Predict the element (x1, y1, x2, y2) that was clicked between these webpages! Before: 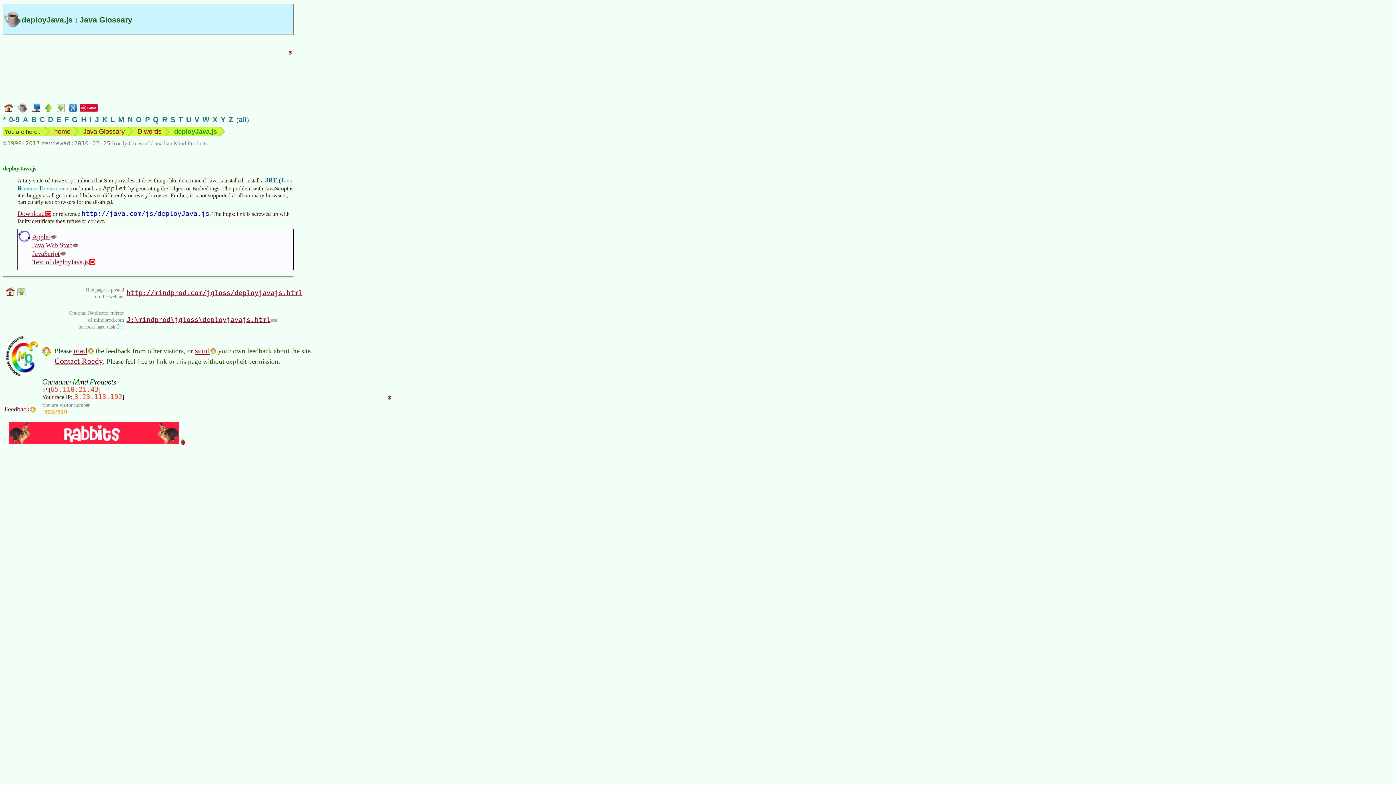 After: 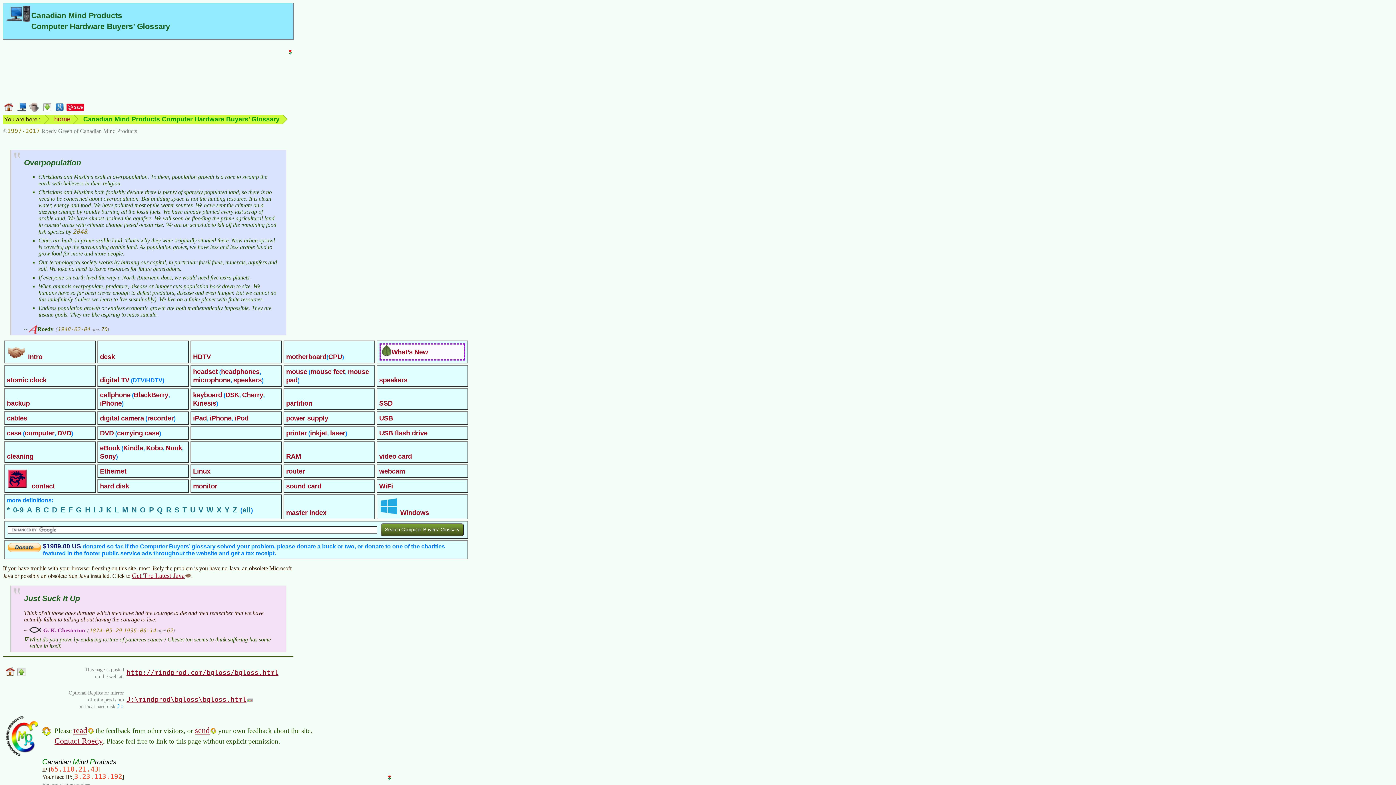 Action: bbox: (30, 103, 41, 110)